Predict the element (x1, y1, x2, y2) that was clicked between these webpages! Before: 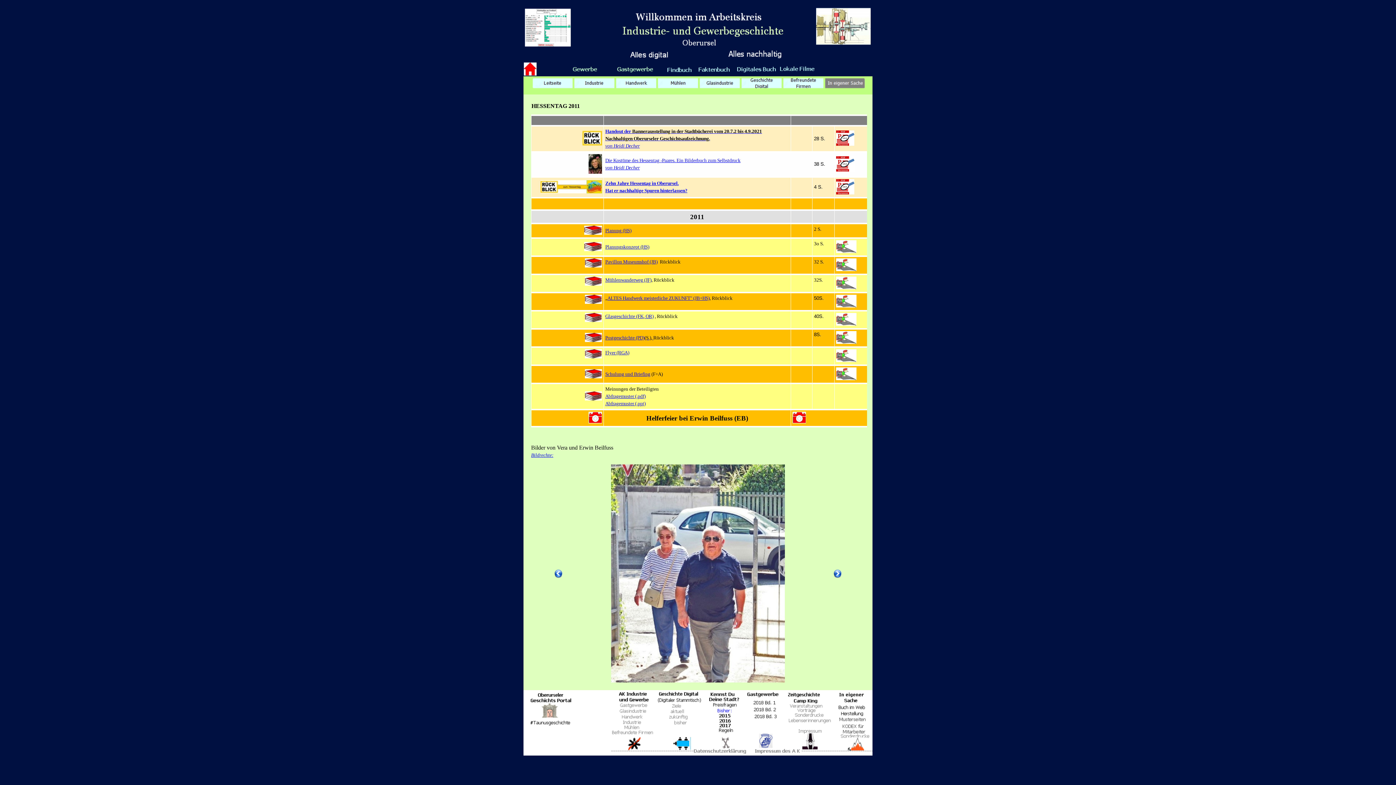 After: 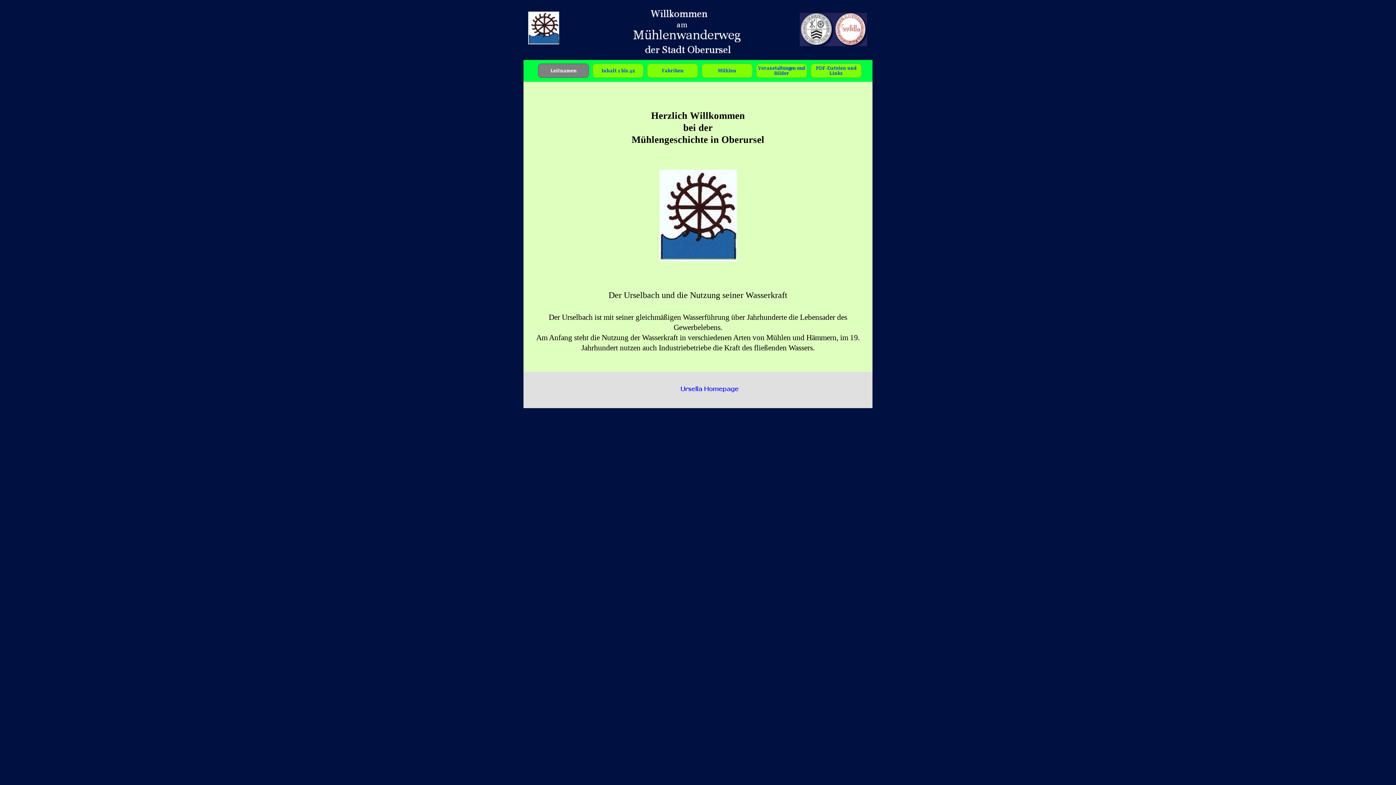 Action: bbox: (658, 78, 698, 88)